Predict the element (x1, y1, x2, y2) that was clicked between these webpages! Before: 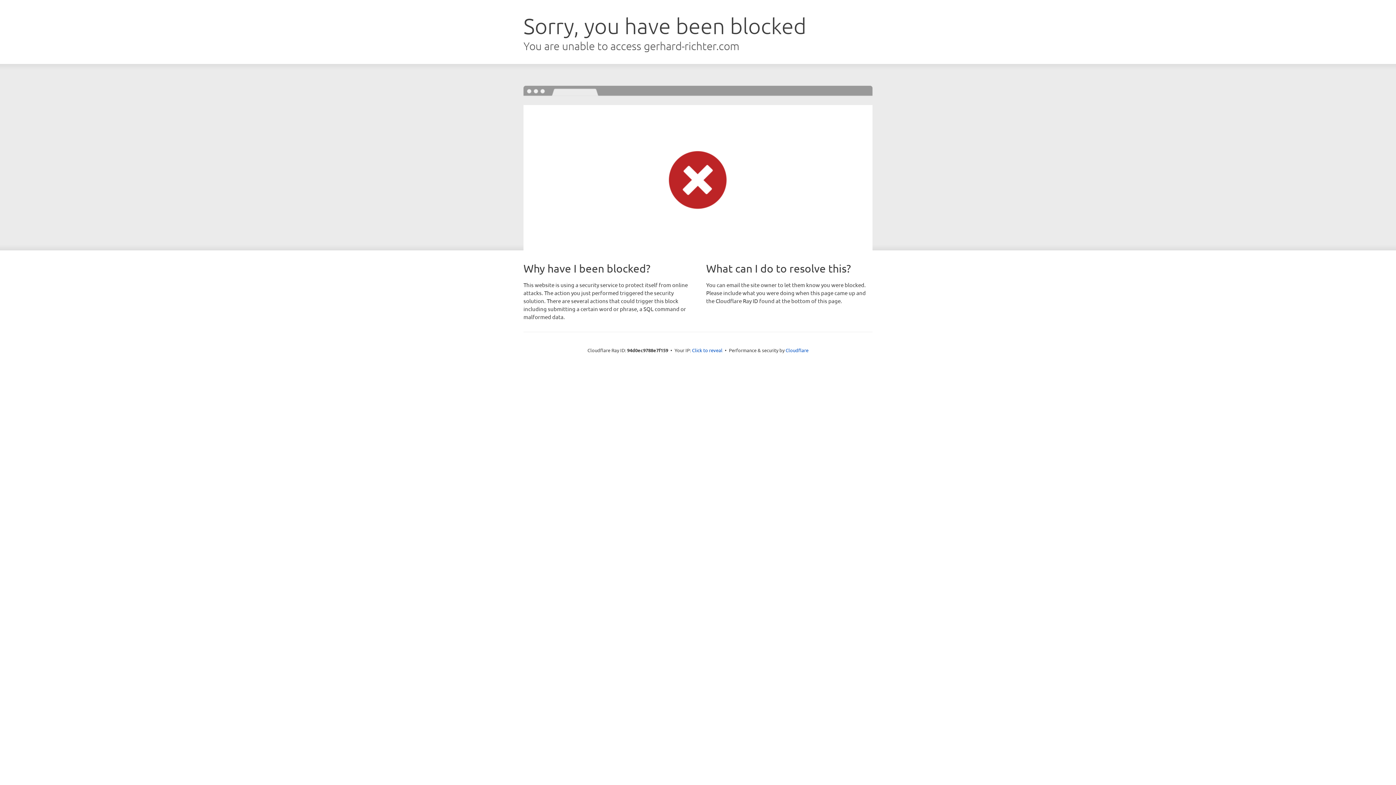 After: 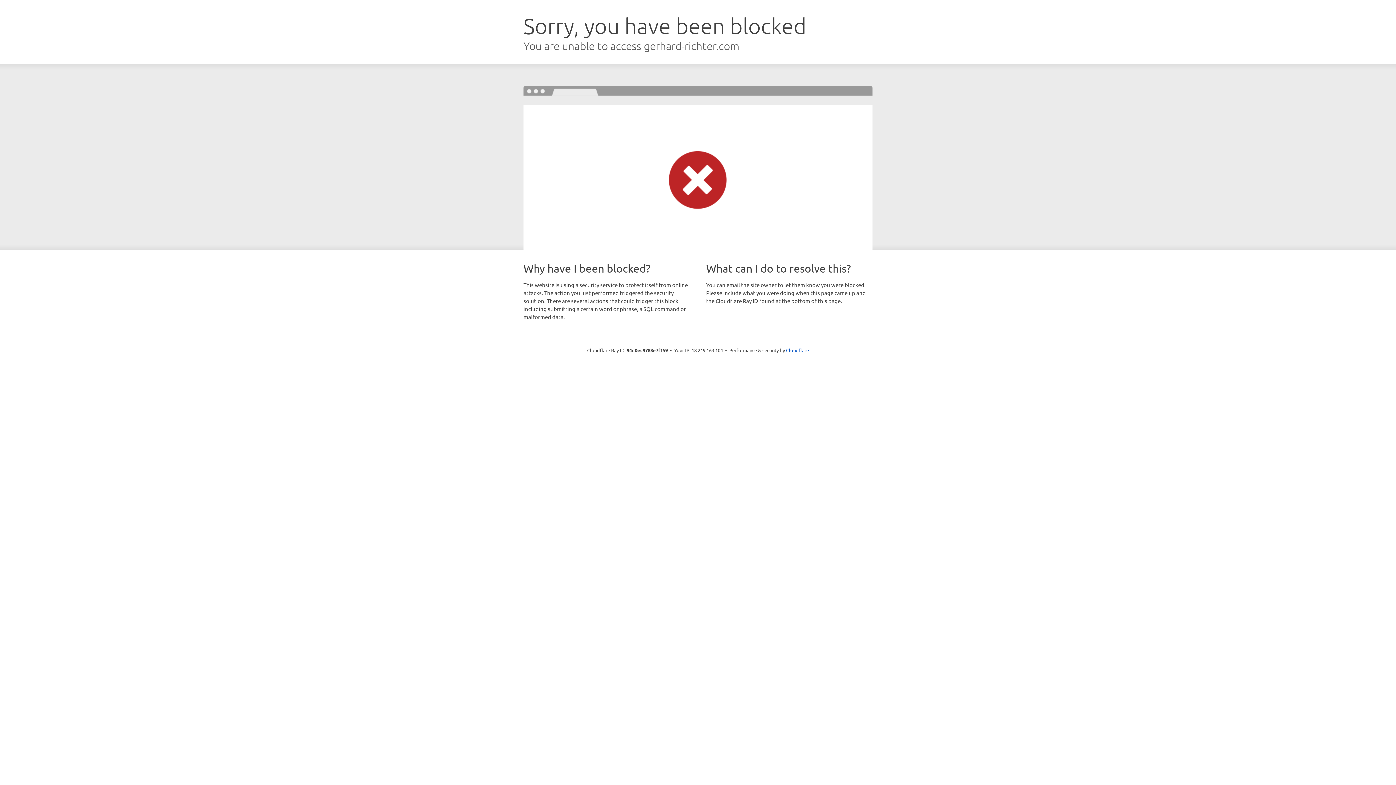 Action: label: Click to reveal bbox: (692, 346, 722, 353)